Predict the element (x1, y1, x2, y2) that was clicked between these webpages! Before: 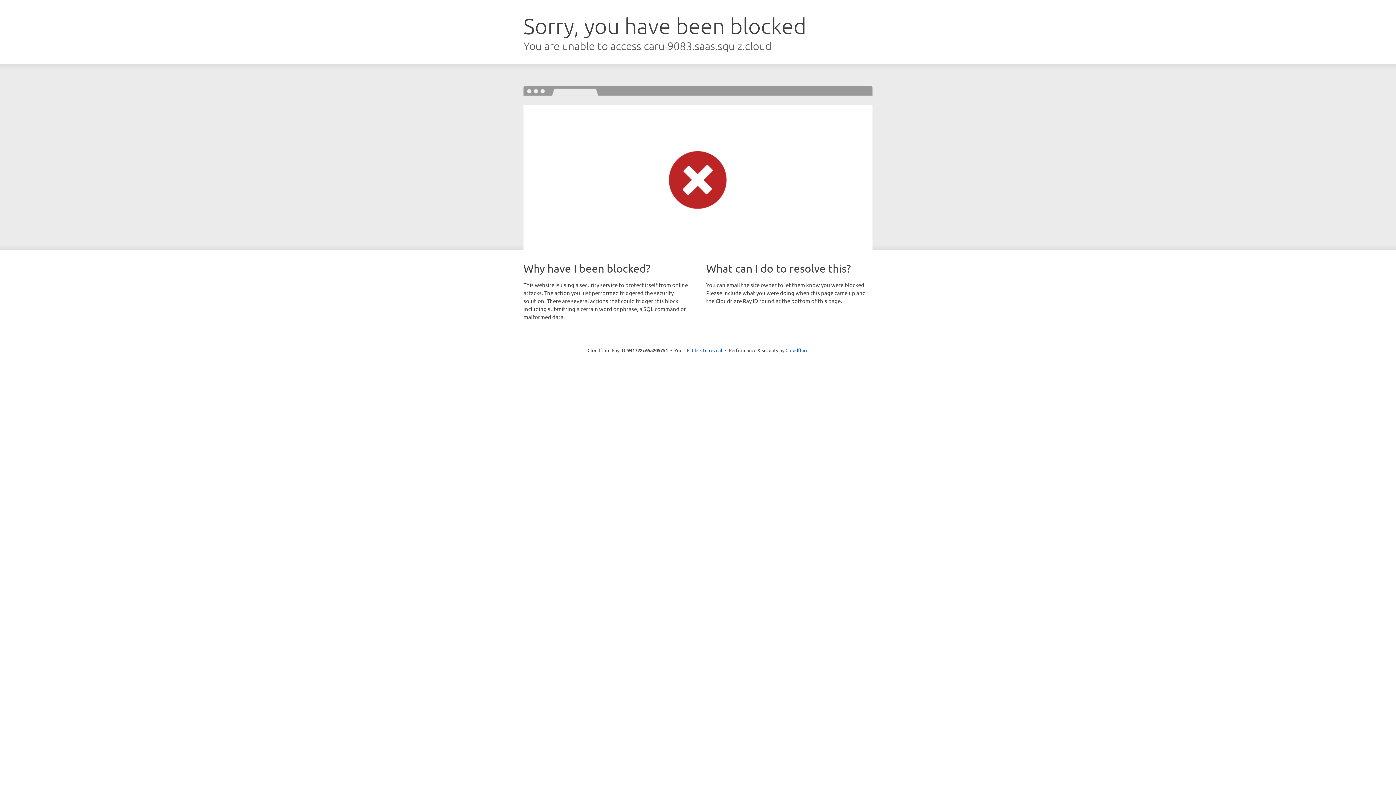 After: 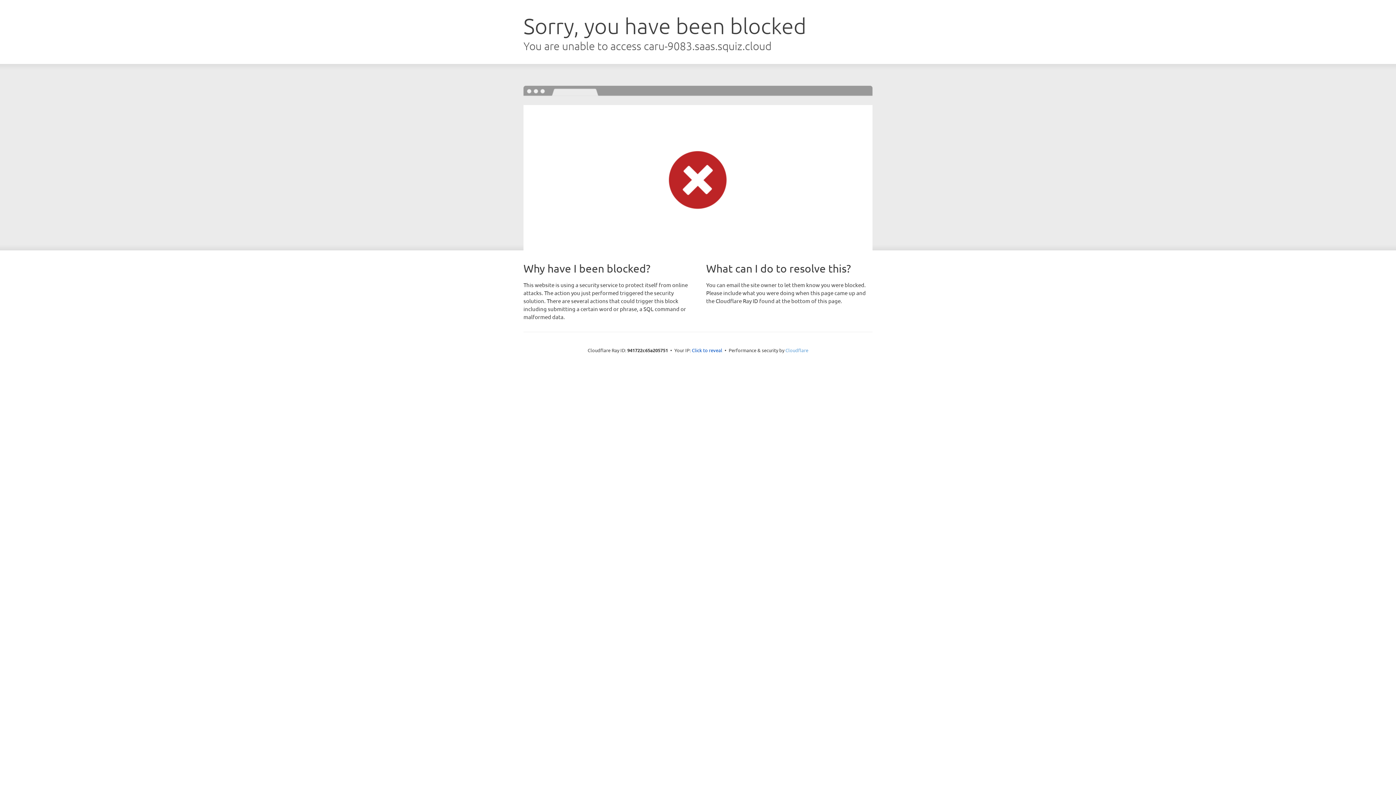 Action: bbox: (785, 347, 808, 353) label: Cloudflare